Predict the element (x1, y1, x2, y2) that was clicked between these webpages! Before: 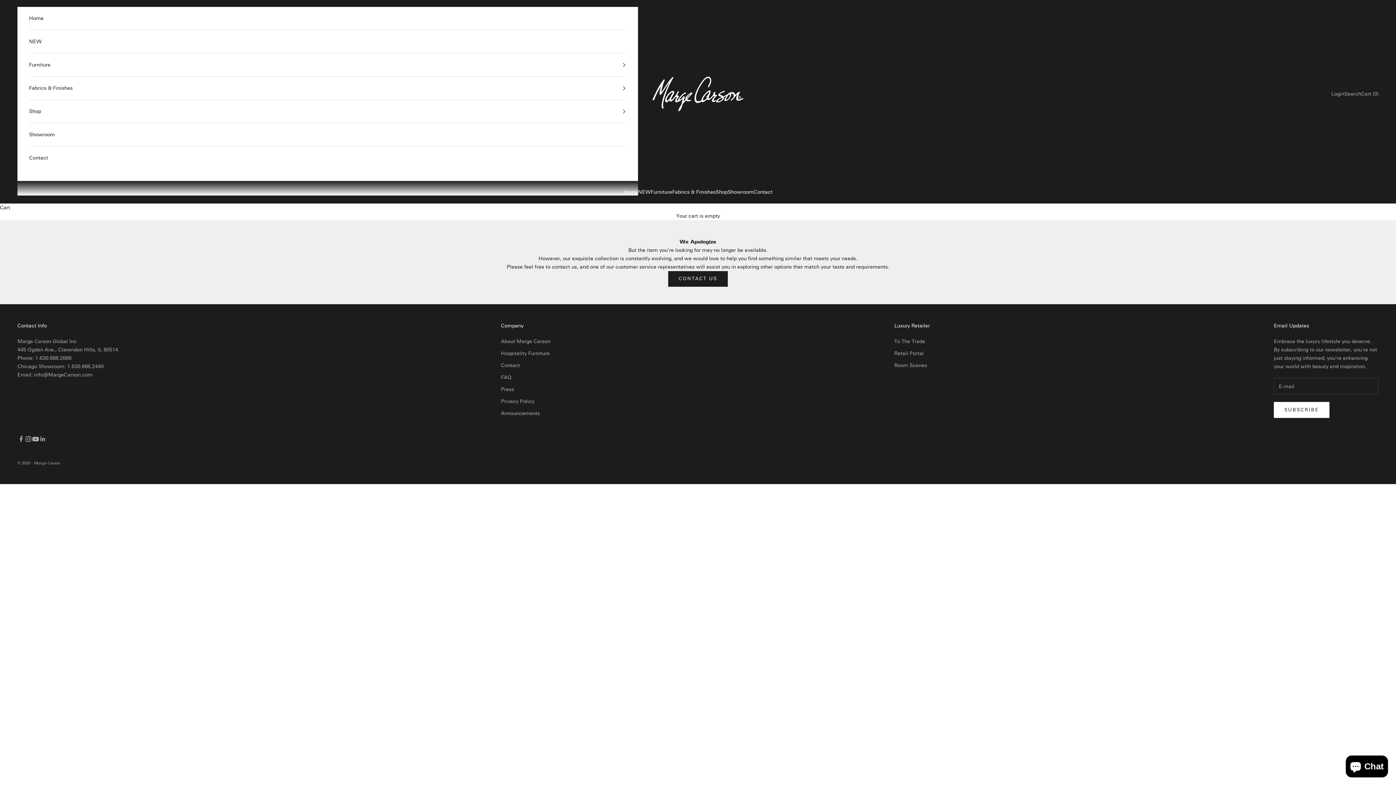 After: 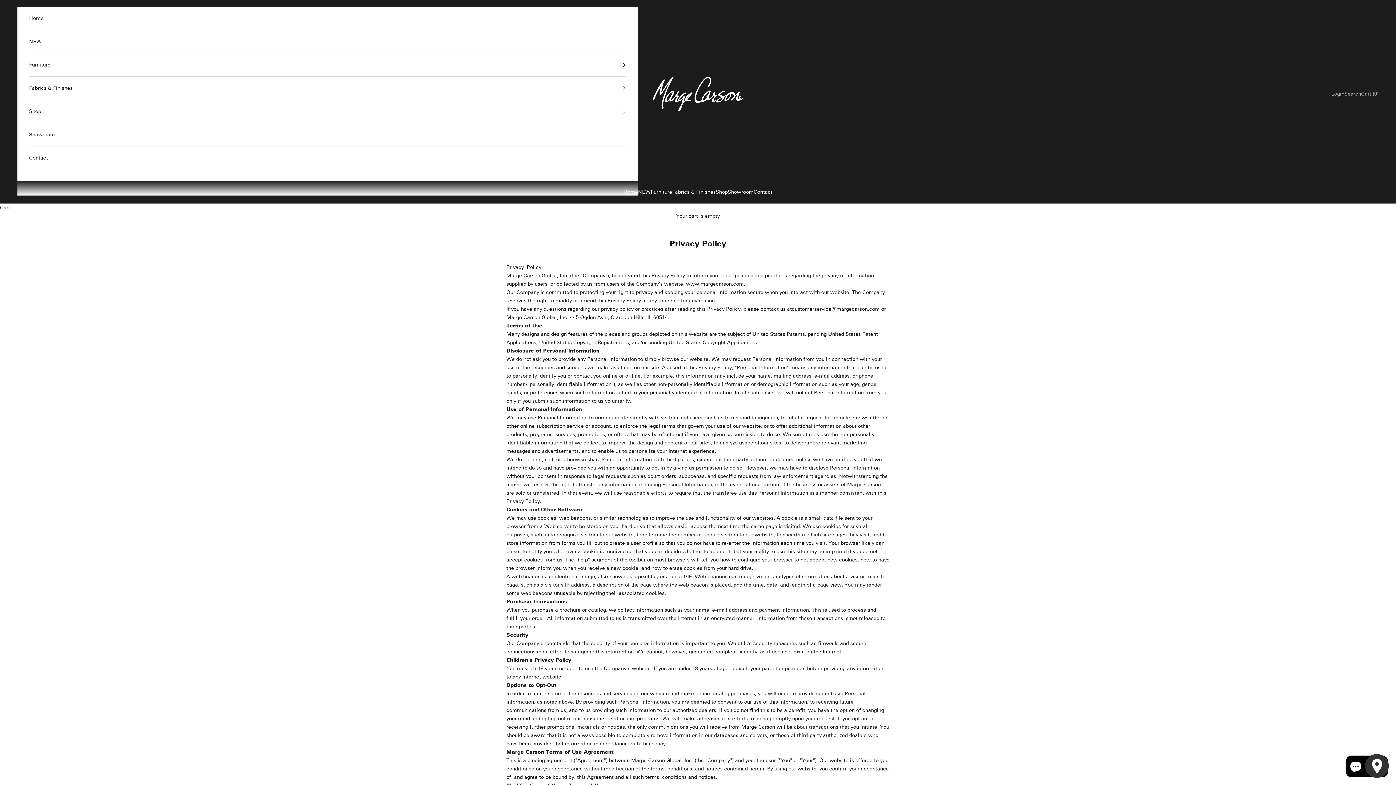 Action: label: Privacy Policy bbox: (501, 398, 534, 404)